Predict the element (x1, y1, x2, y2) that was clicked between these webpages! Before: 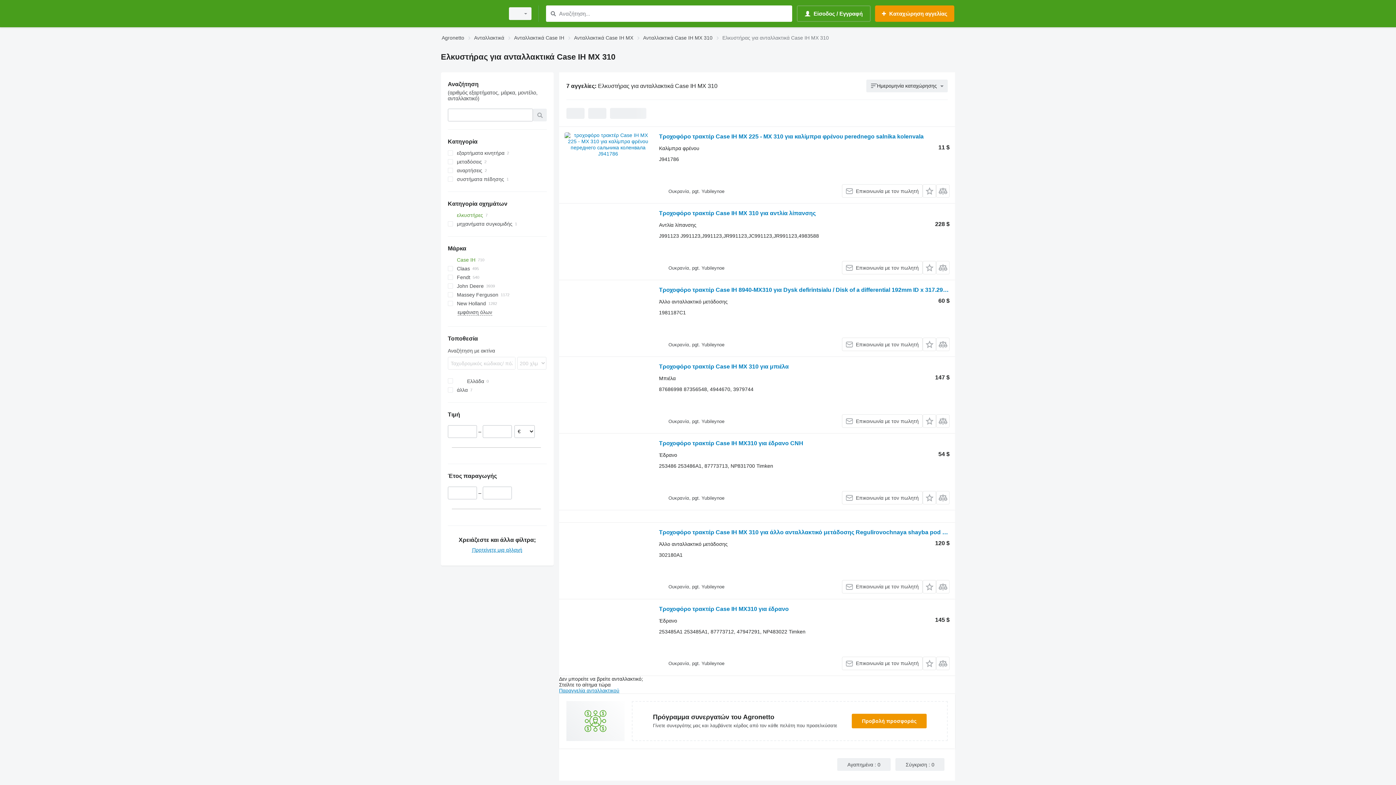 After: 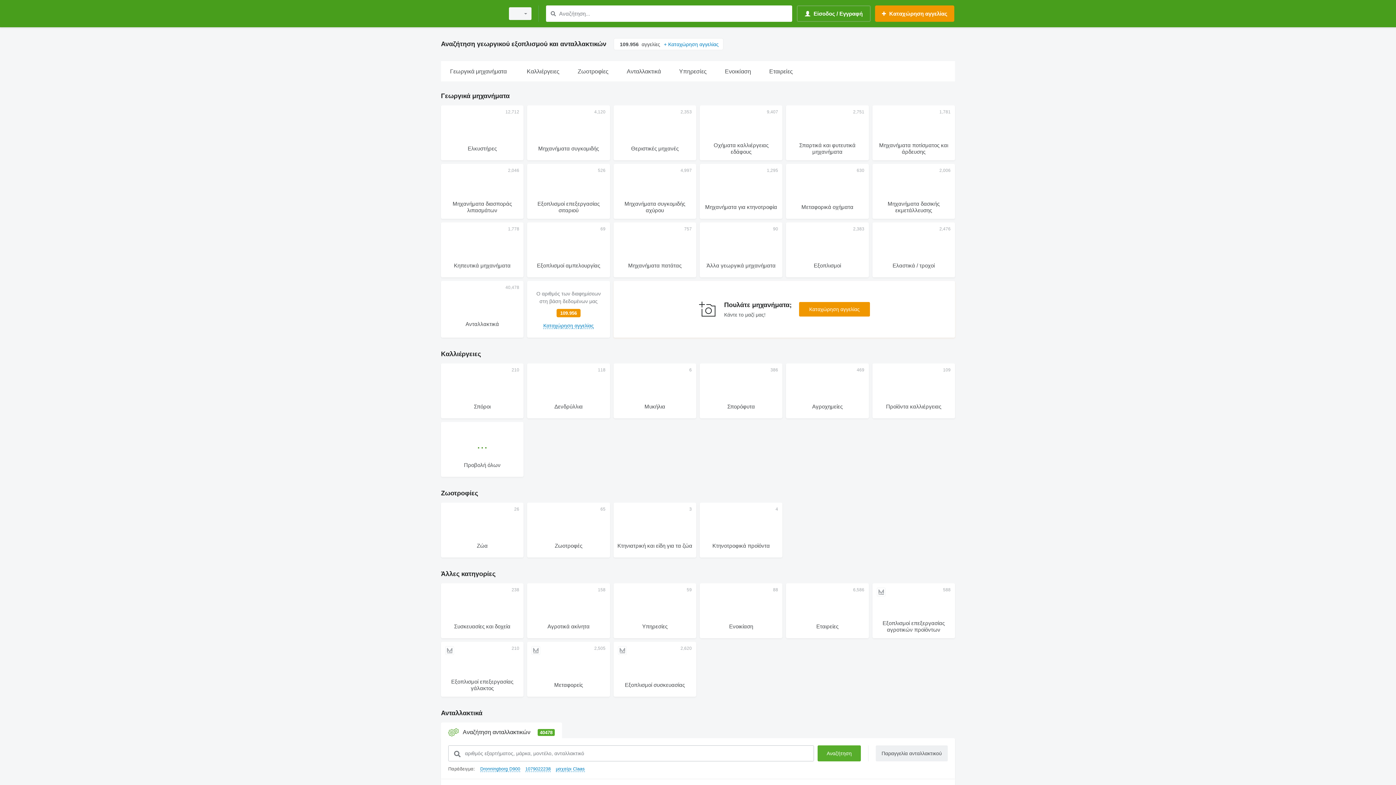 Action: label: Agronetto bbox: (441, 33, 464, 42)